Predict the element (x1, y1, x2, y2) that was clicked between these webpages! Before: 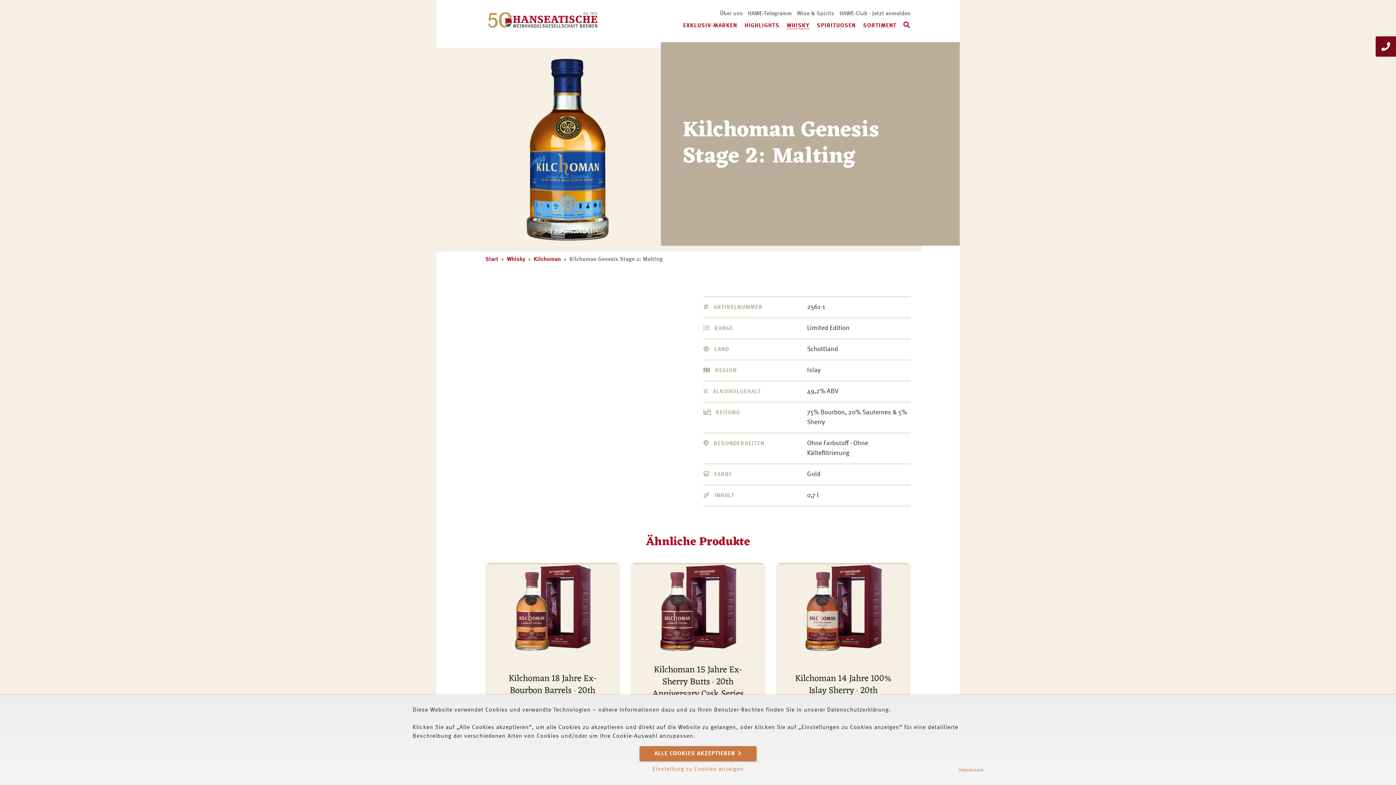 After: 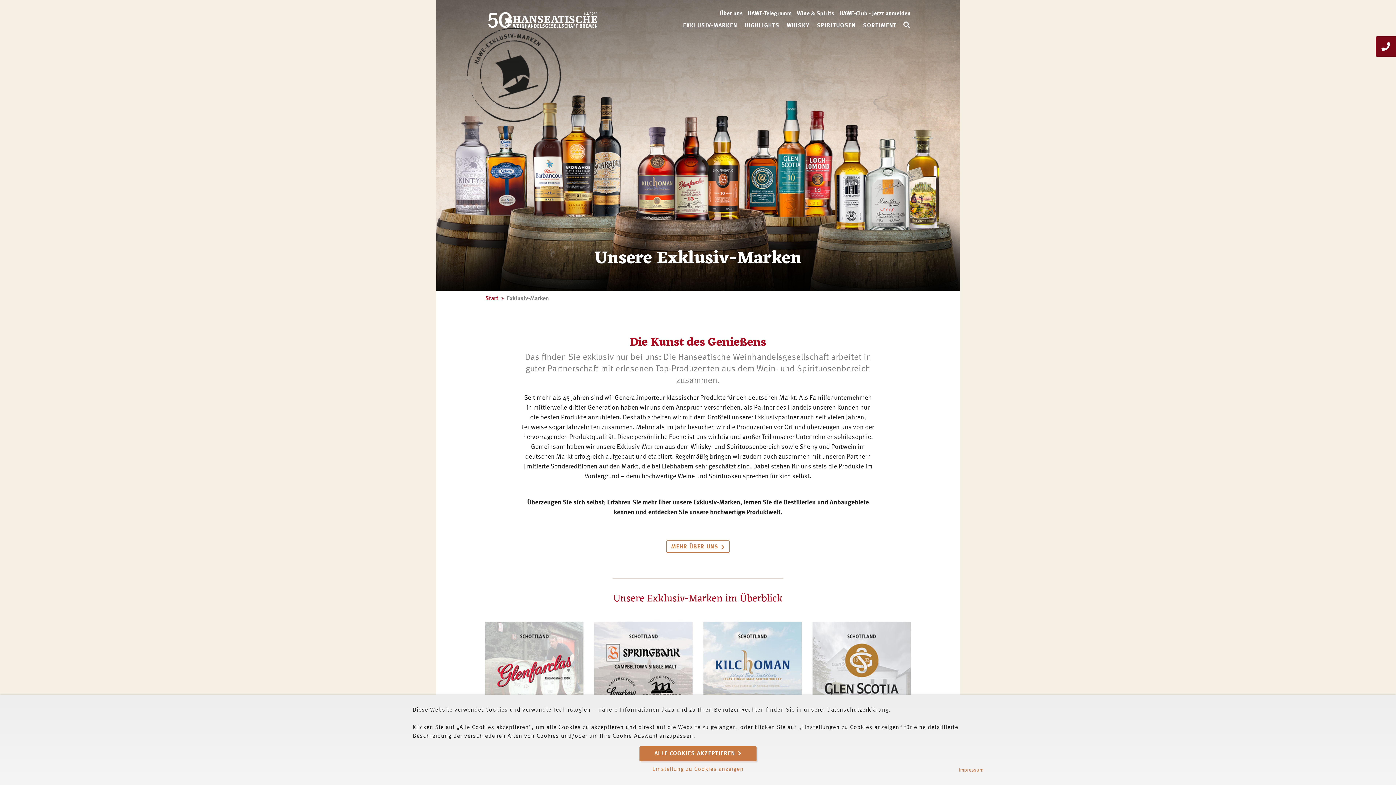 Action: label: EXKLUSIV-MARKEN bbox: (683, 22, 737, 28)